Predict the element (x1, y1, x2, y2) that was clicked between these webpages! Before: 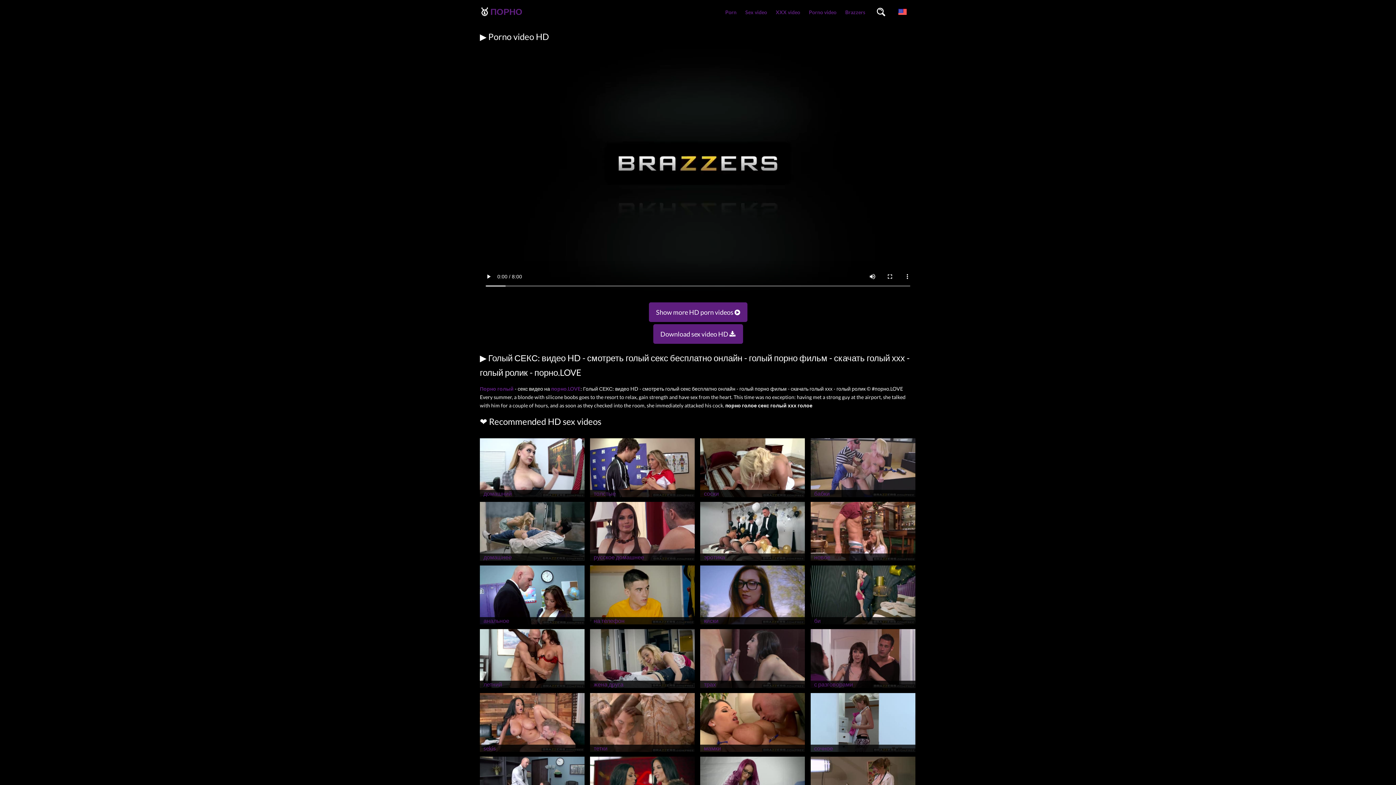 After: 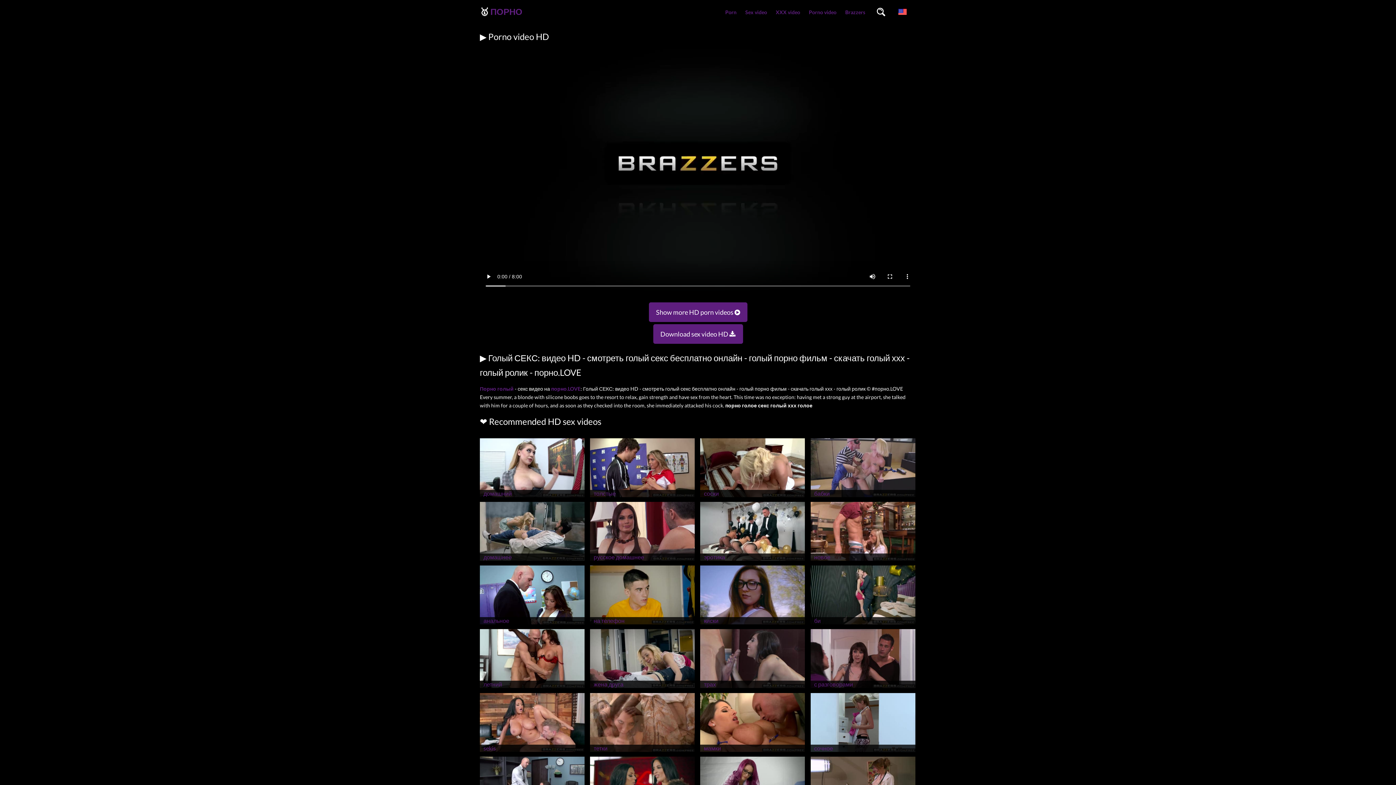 Action: label: Порно голый bbox: (480, 385, 513, 391)